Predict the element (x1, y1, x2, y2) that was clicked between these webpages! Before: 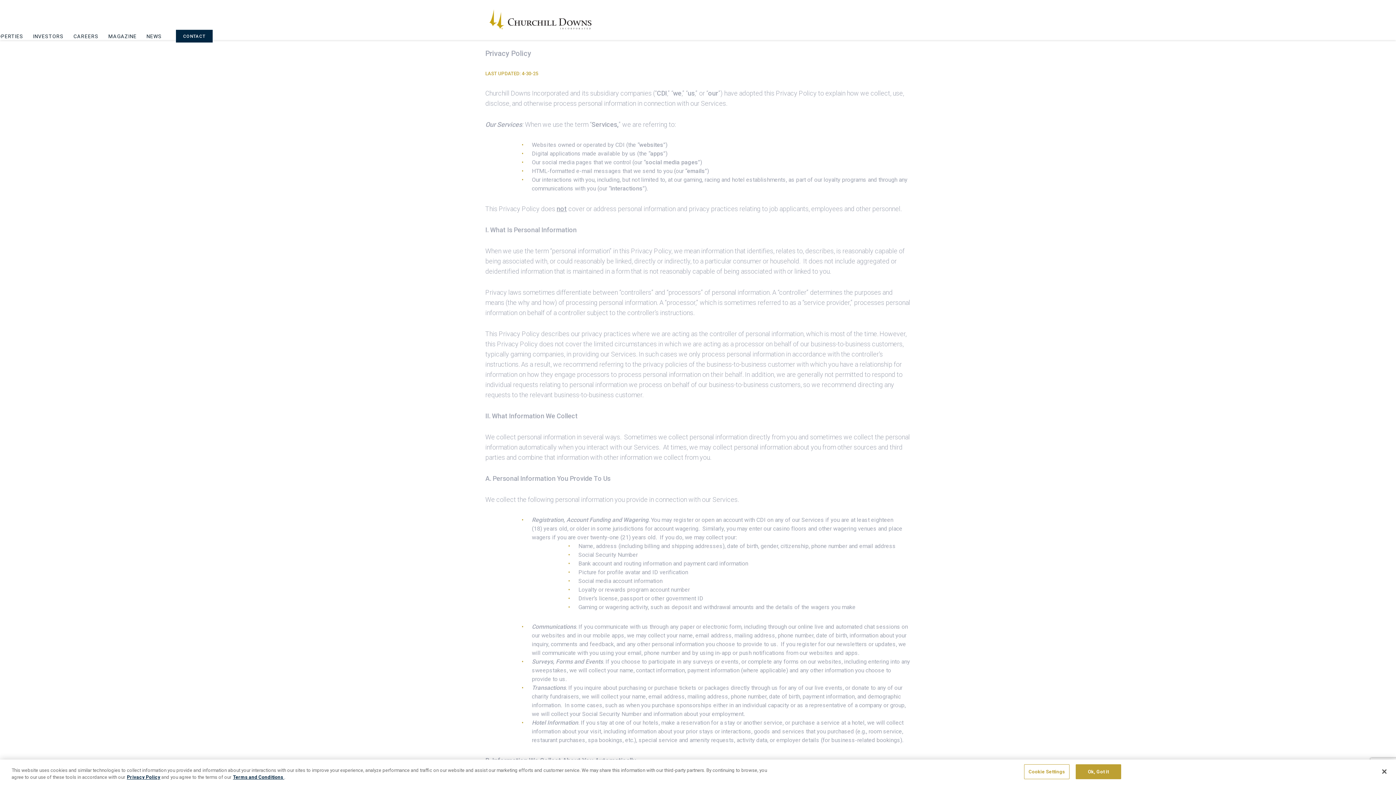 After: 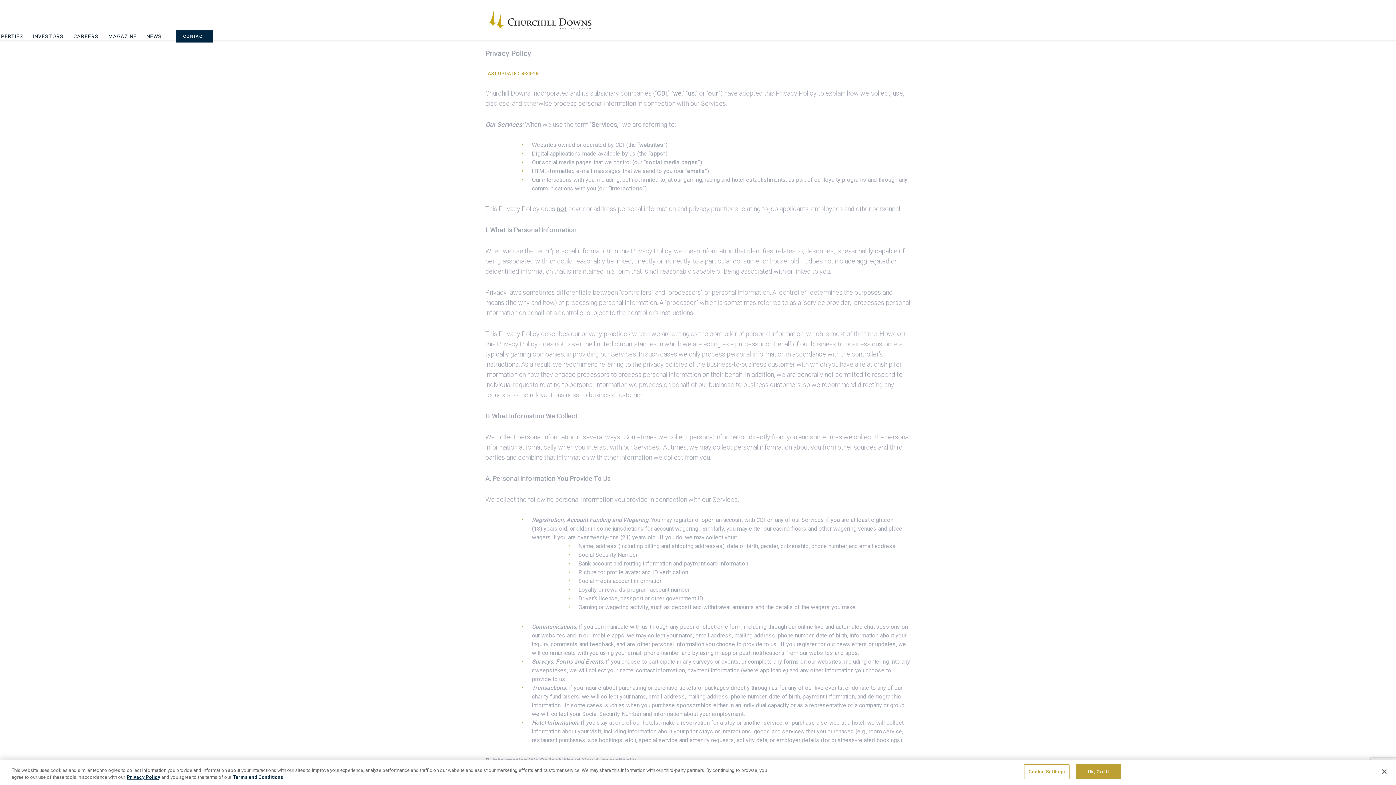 Action: bbox: (233, 774, 284, 780) label: Terms and Conditions 